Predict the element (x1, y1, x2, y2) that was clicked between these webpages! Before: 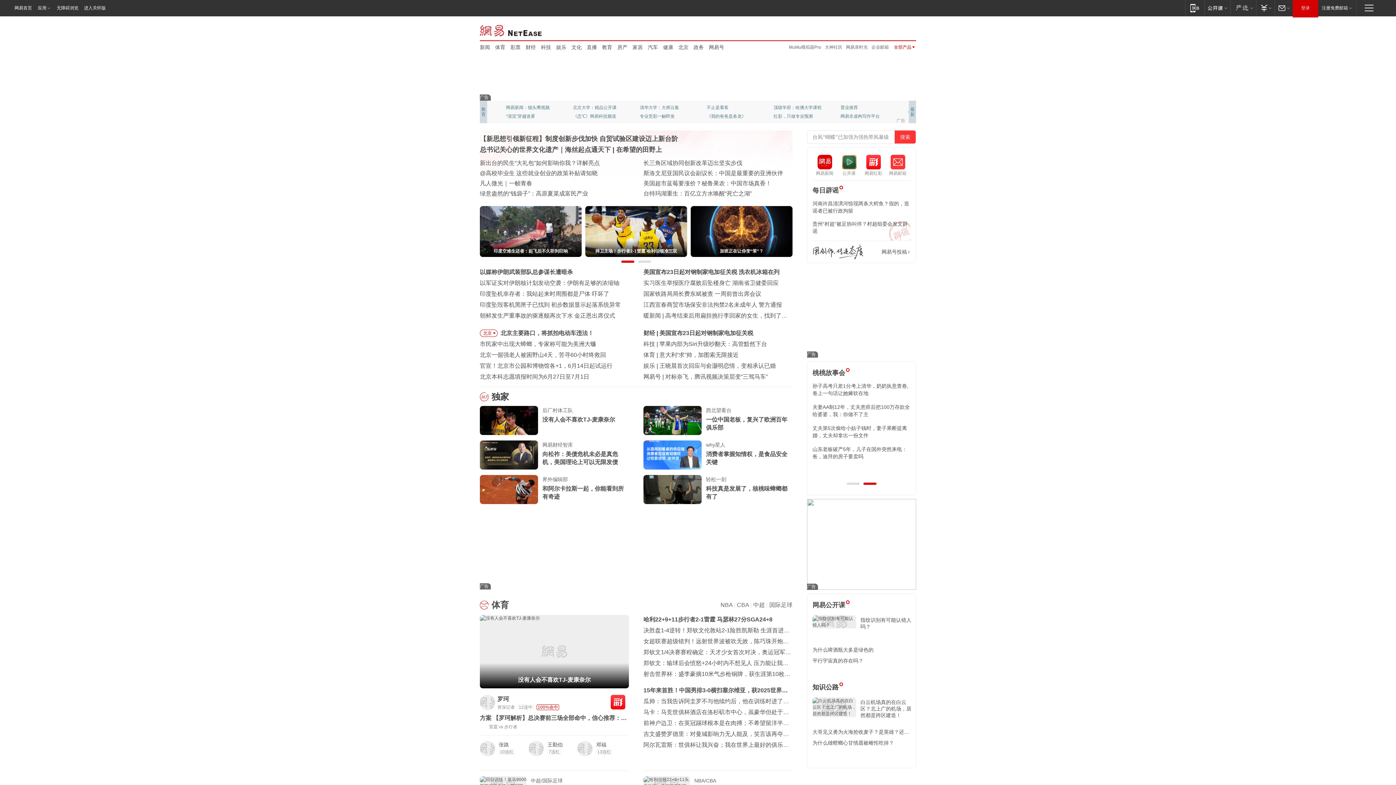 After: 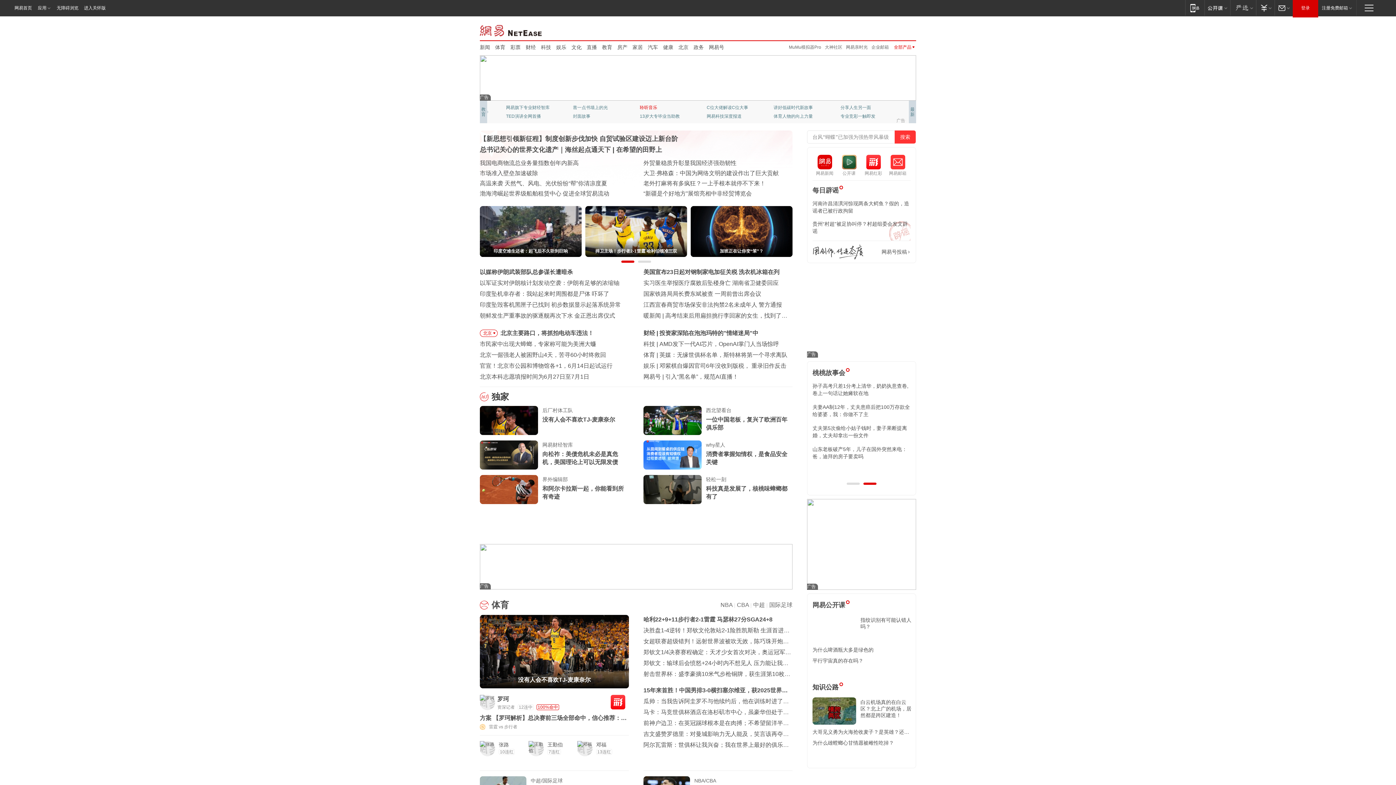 Action: bbox: (640, 103, 688, 112) label: 聆听音乐